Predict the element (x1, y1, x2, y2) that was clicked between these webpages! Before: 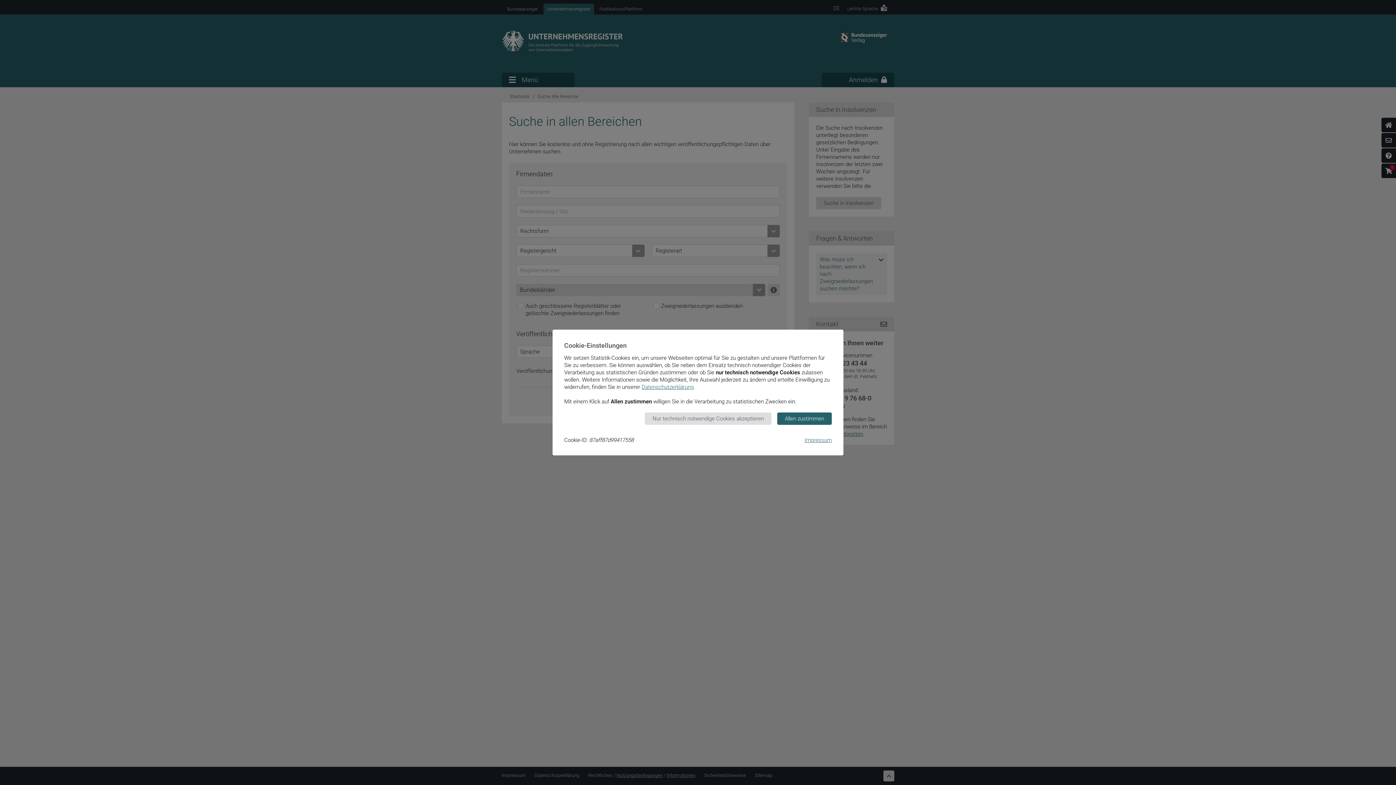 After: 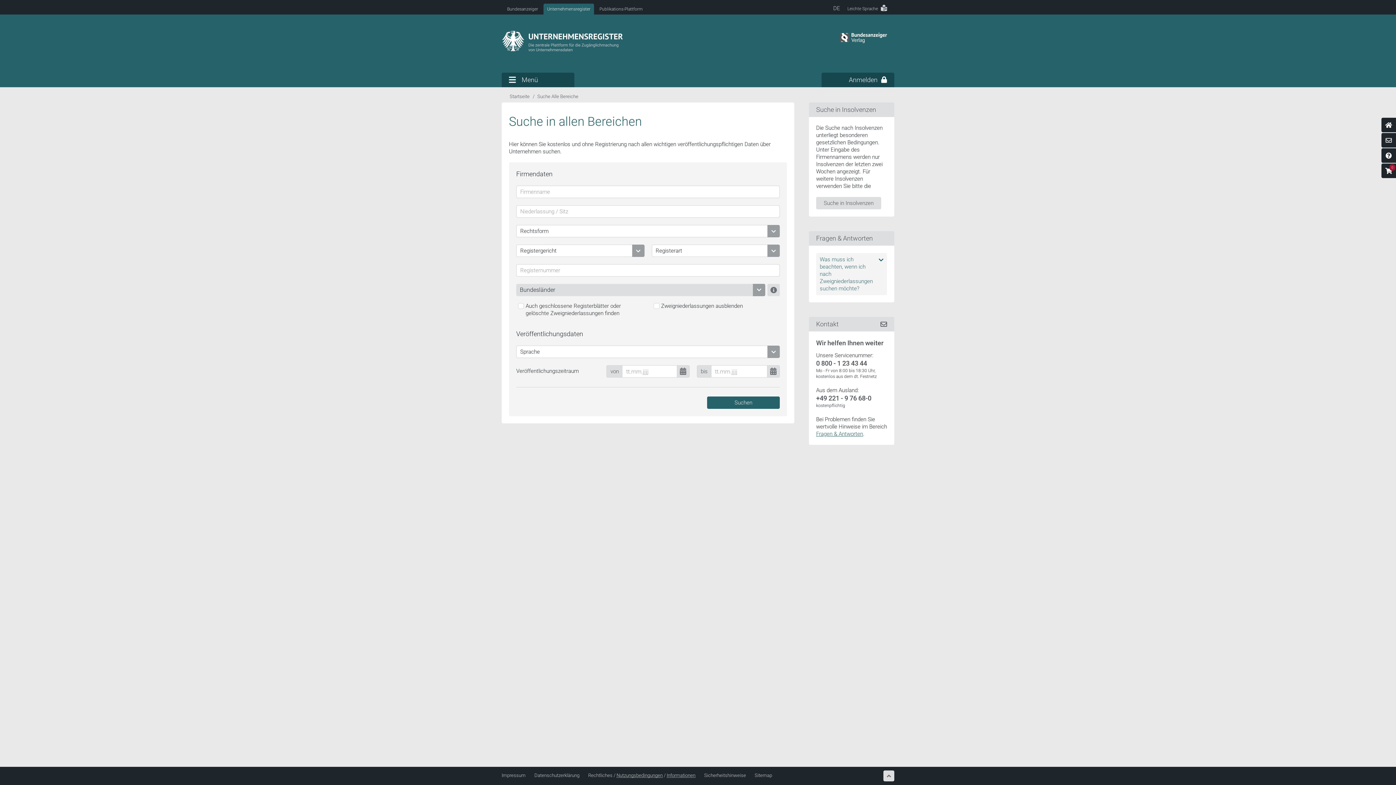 Action: bbox: (645, 412, 771, 425) label: Nur technisch notwendige Cookies akzeptieren